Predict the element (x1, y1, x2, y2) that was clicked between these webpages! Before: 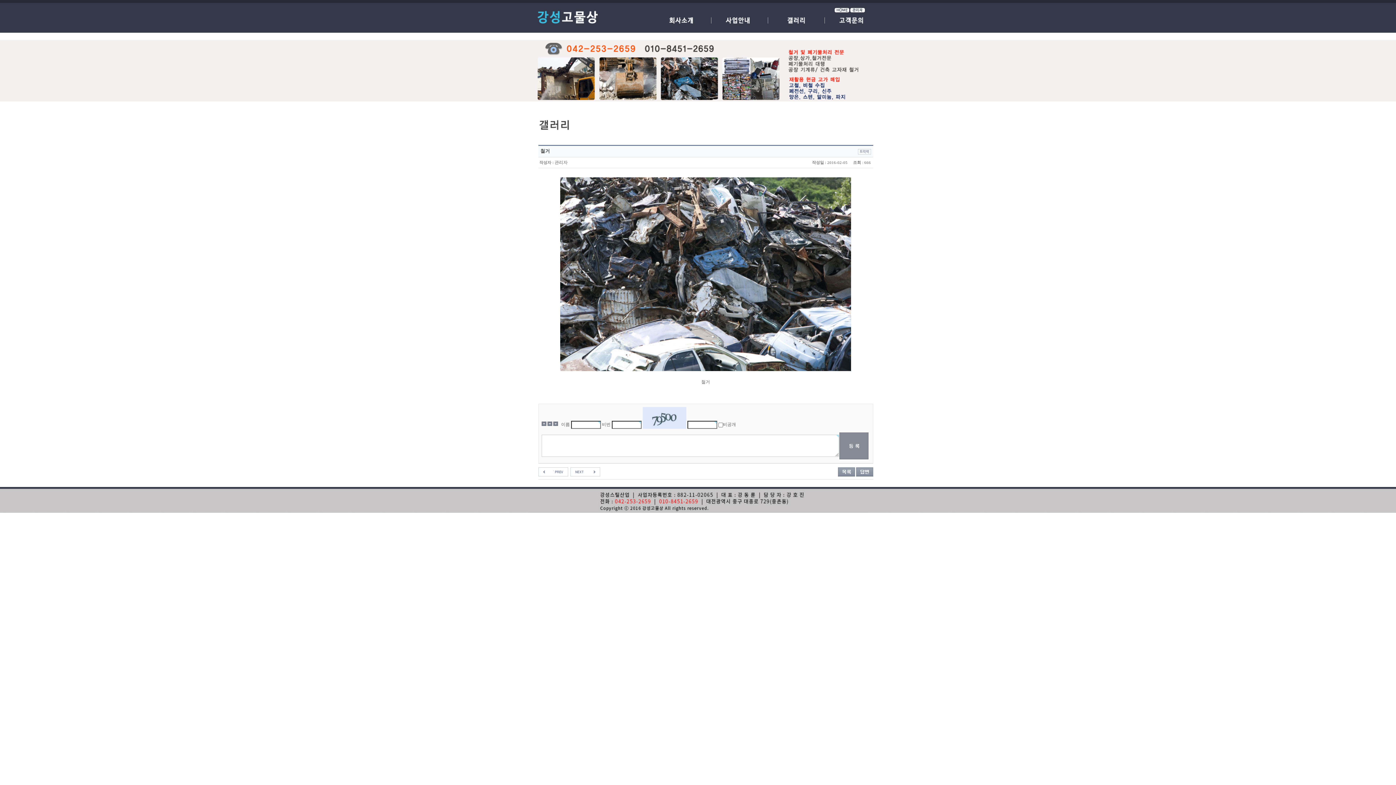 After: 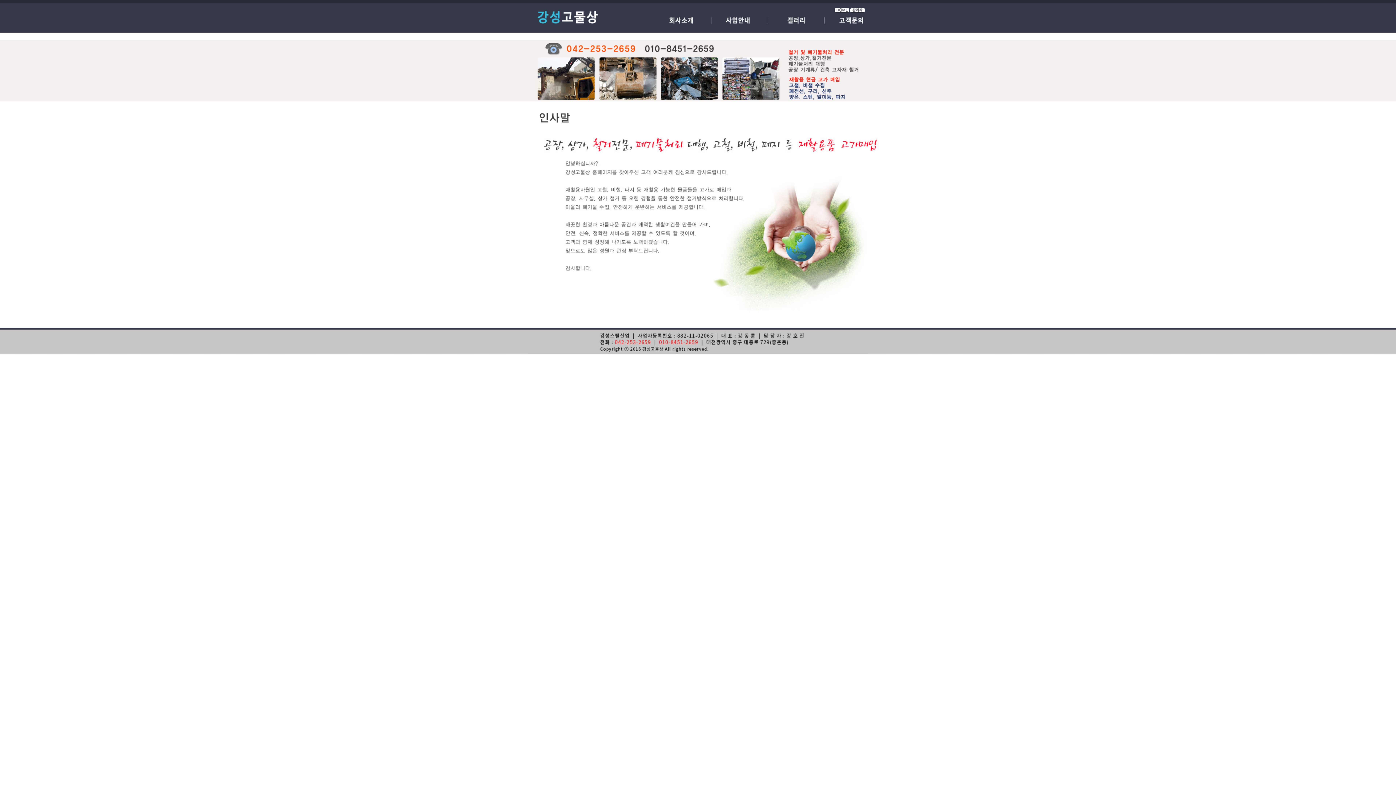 Action: bbox: (654, 16, 711, 24) label: 회사소개